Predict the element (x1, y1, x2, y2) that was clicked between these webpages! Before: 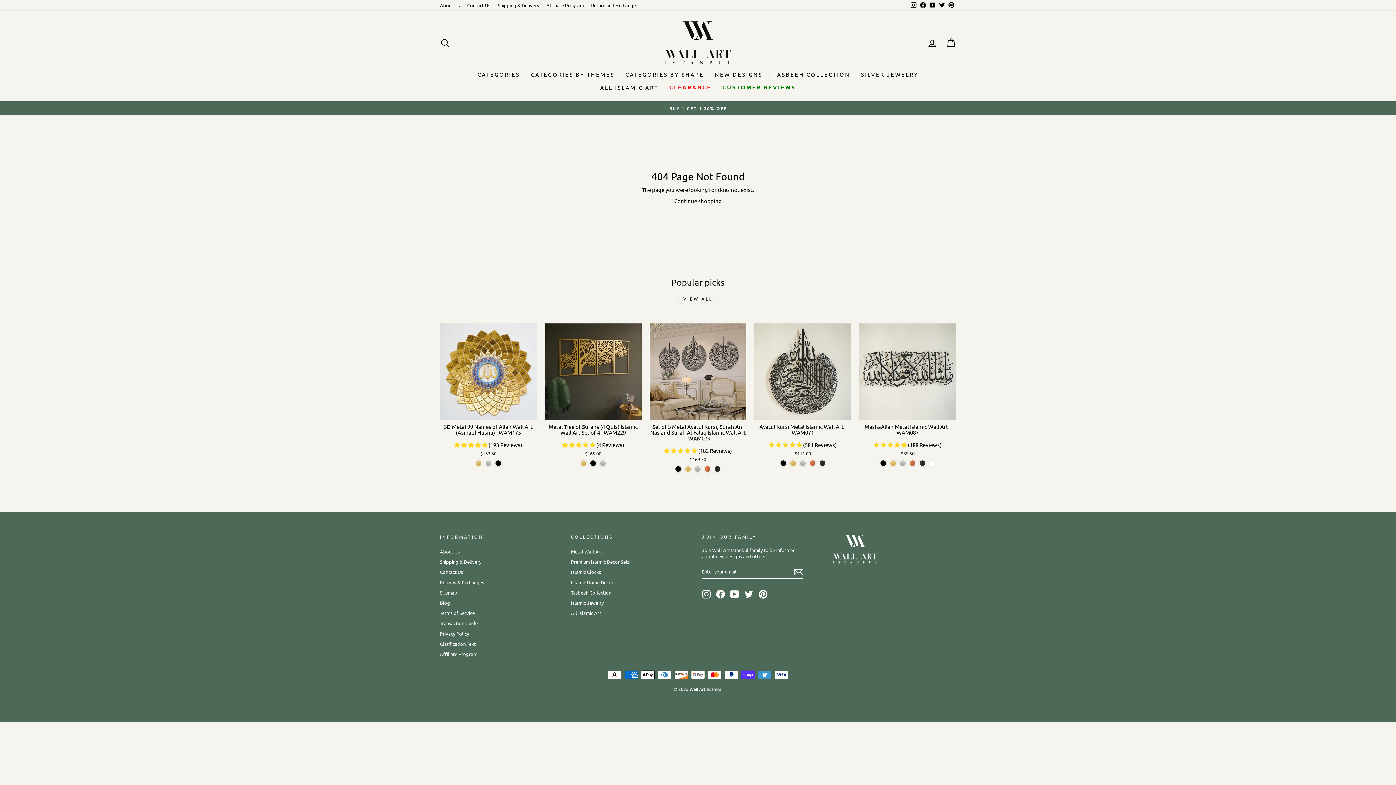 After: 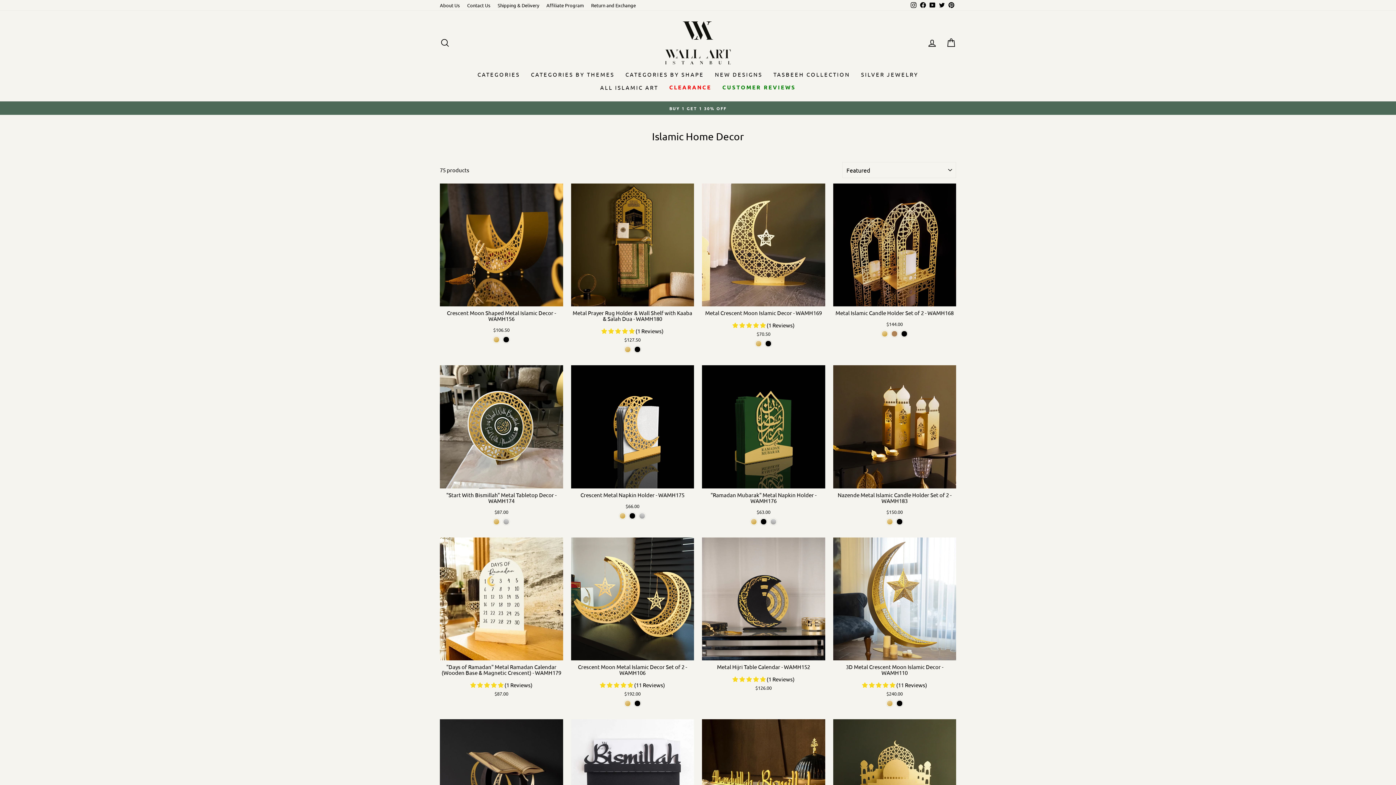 Action: bbox: (571, 578, 613, 587) label: Islamic Home Decor